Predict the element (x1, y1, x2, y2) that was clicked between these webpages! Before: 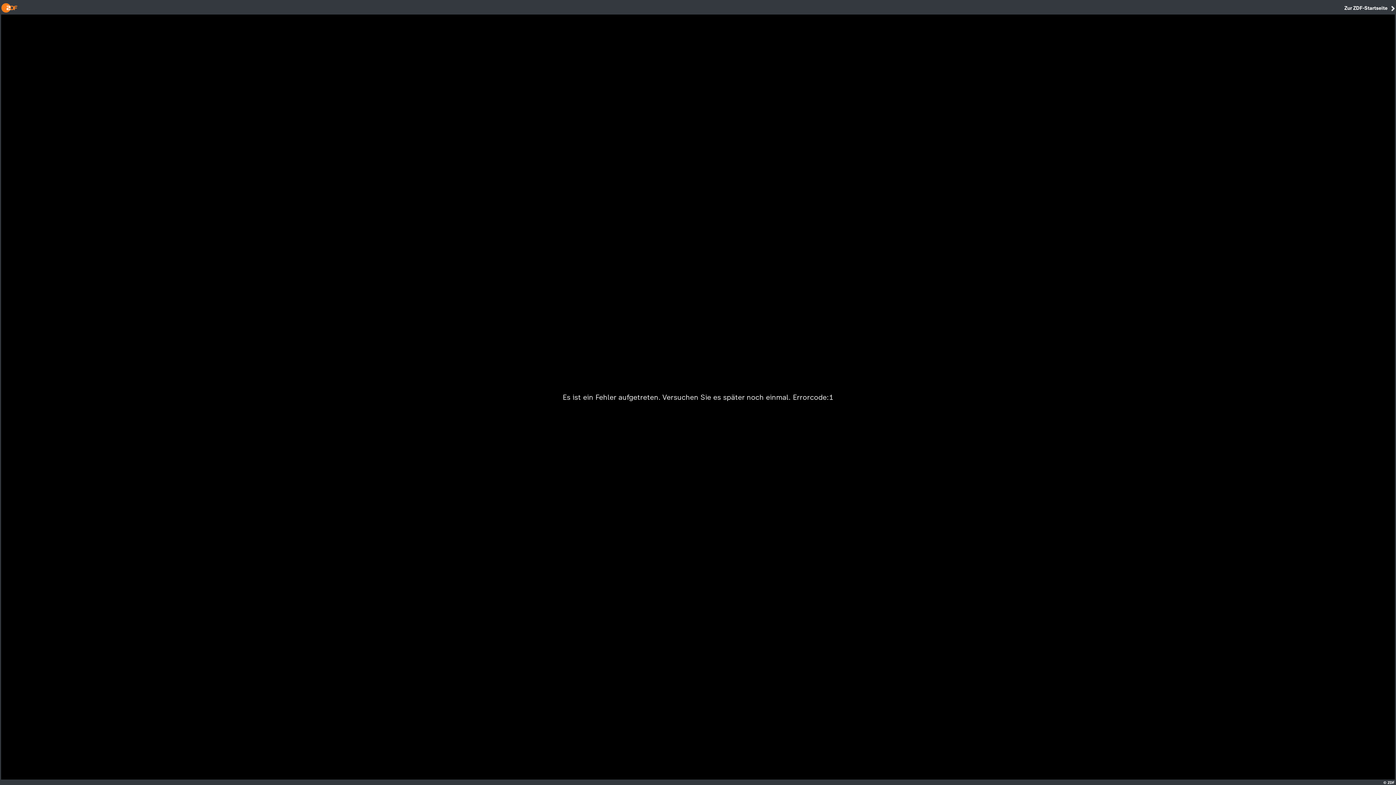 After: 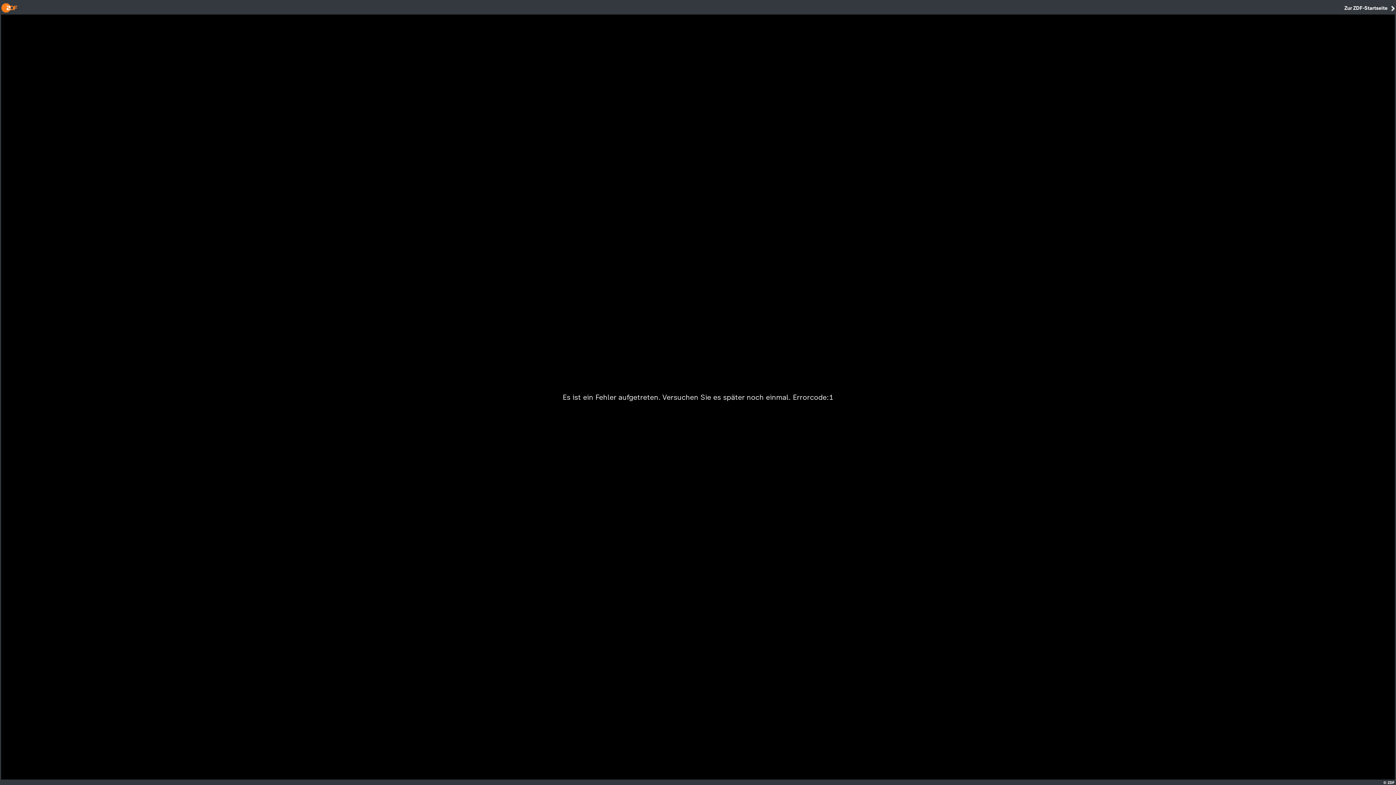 Action: bbox: (-1, 3, 1395, 14) label: Zur ZDF-Startseite